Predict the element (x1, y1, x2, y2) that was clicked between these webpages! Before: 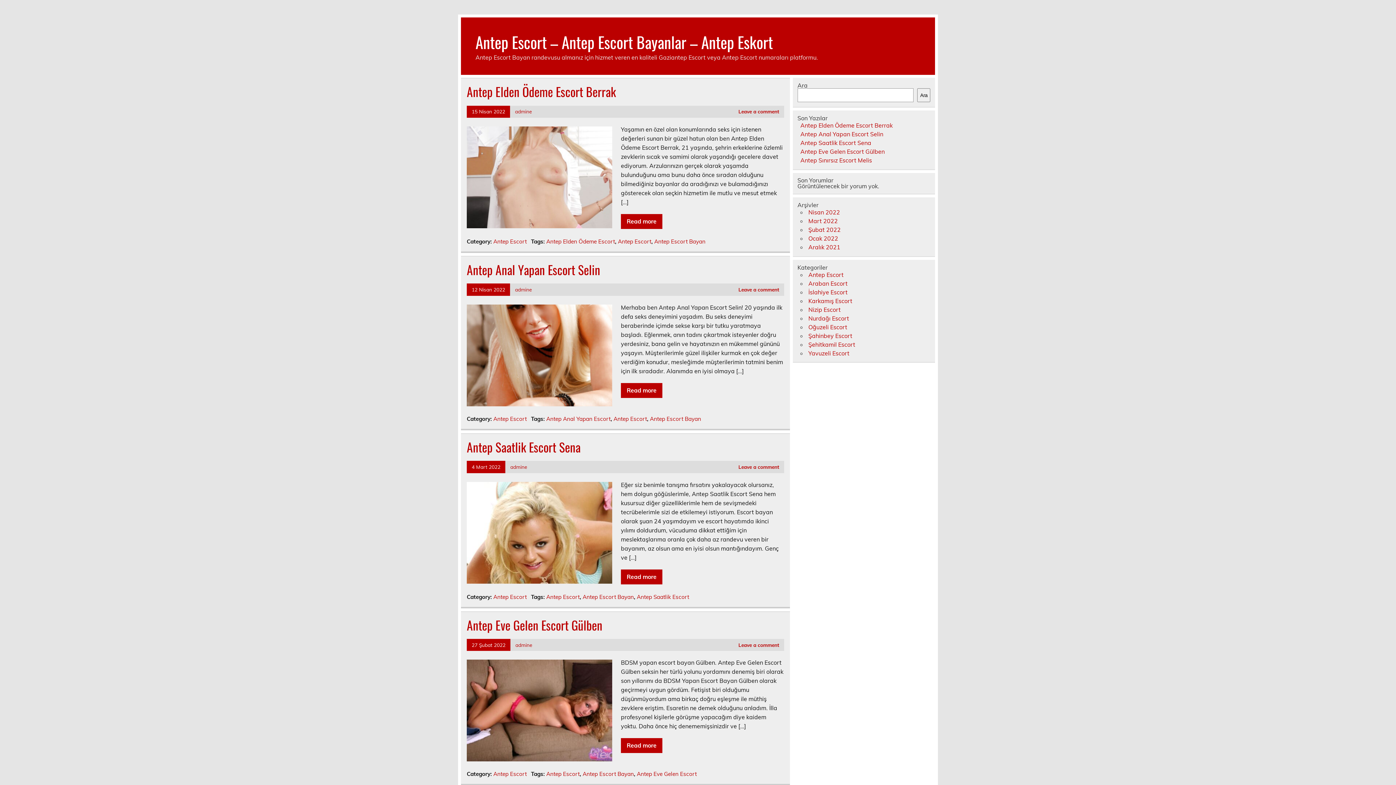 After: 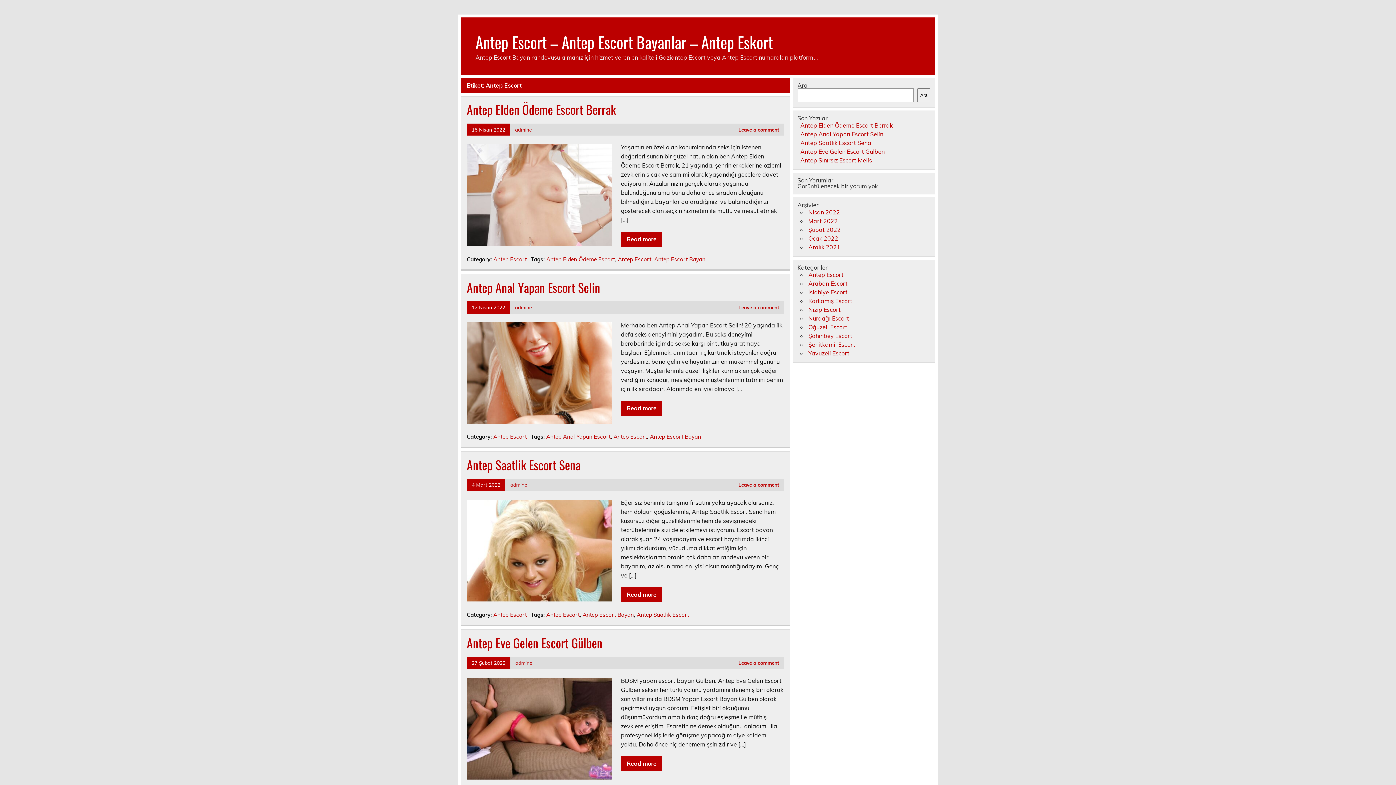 Action: bbox: (546, 593, 579, 600) label: Antep Escort